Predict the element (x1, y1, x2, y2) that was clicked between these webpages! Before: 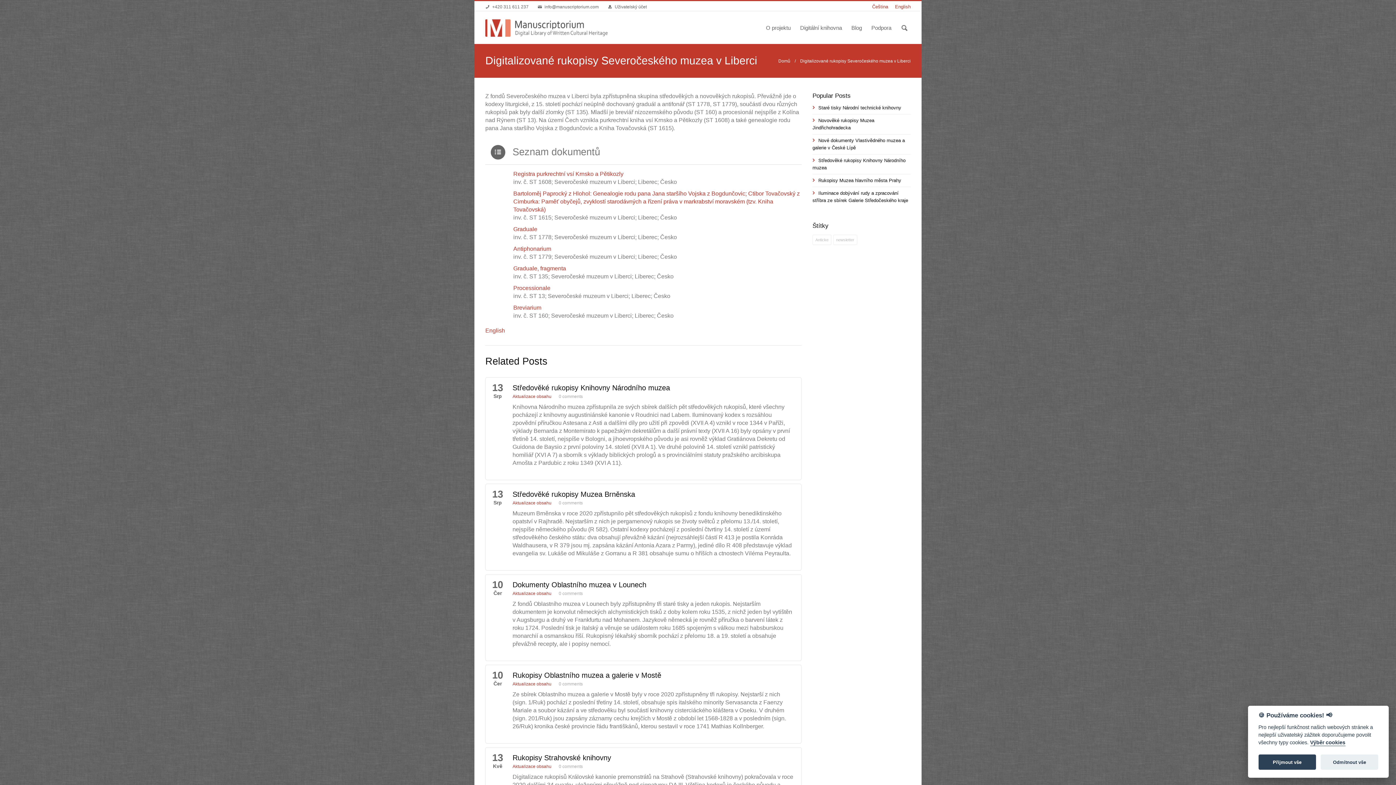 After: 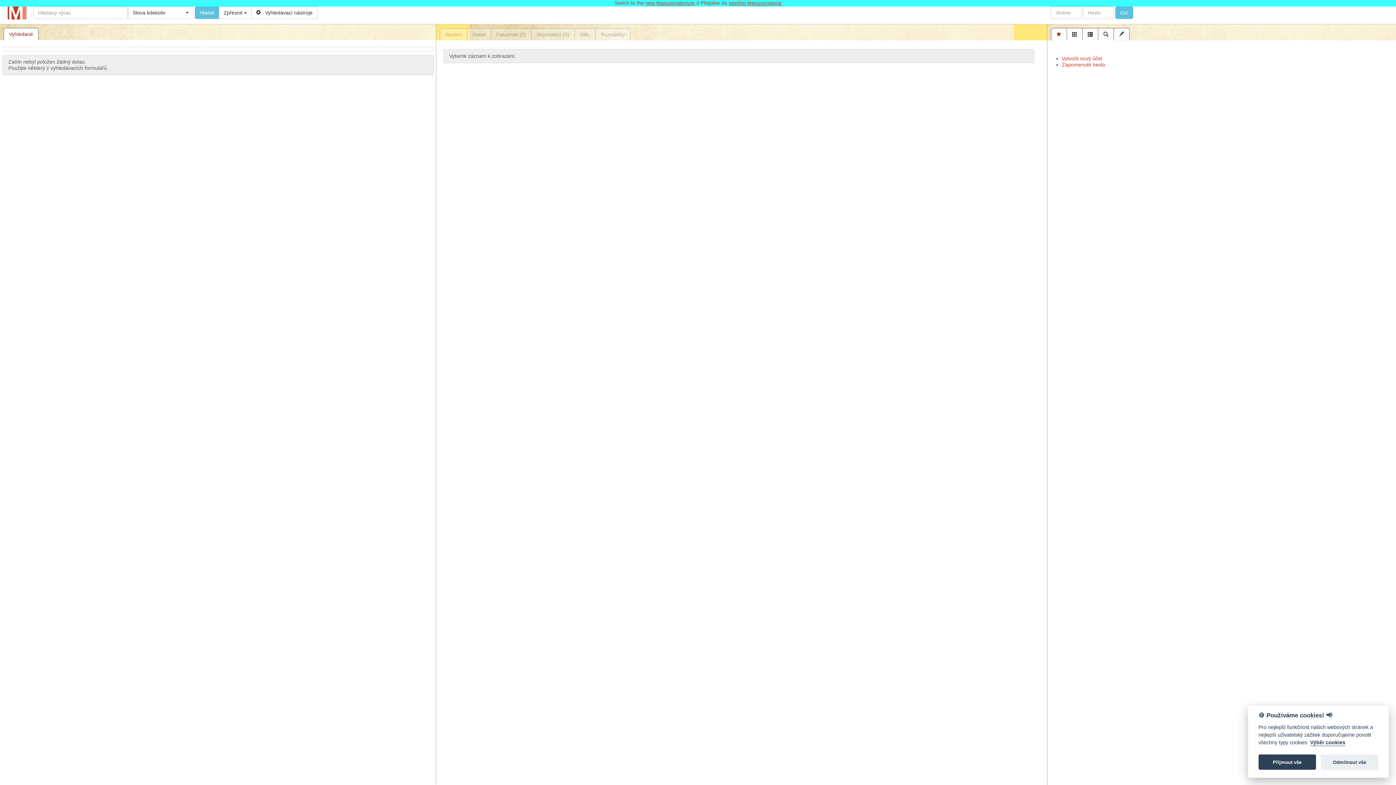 Action: bbox: (795, 10, 846, 40) label: Digitální knihovna